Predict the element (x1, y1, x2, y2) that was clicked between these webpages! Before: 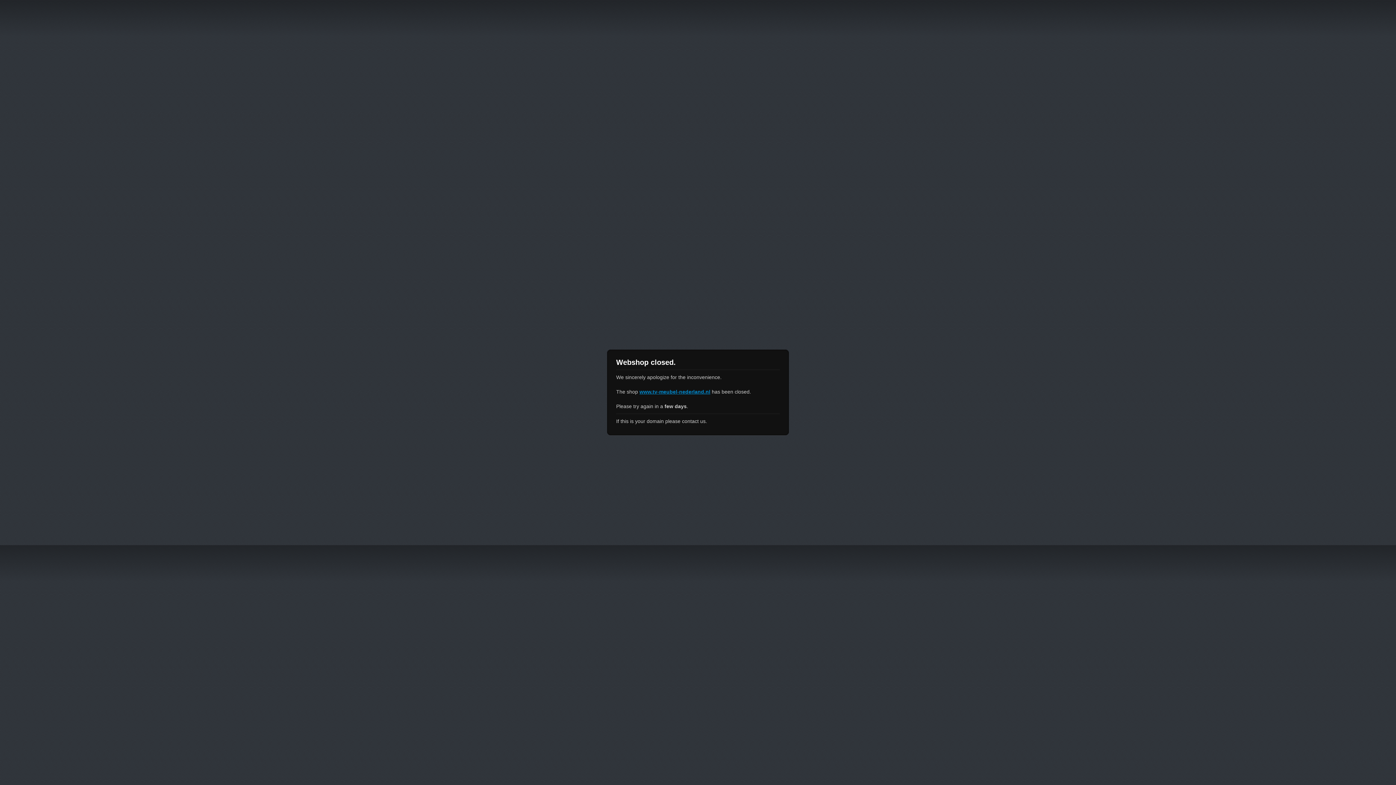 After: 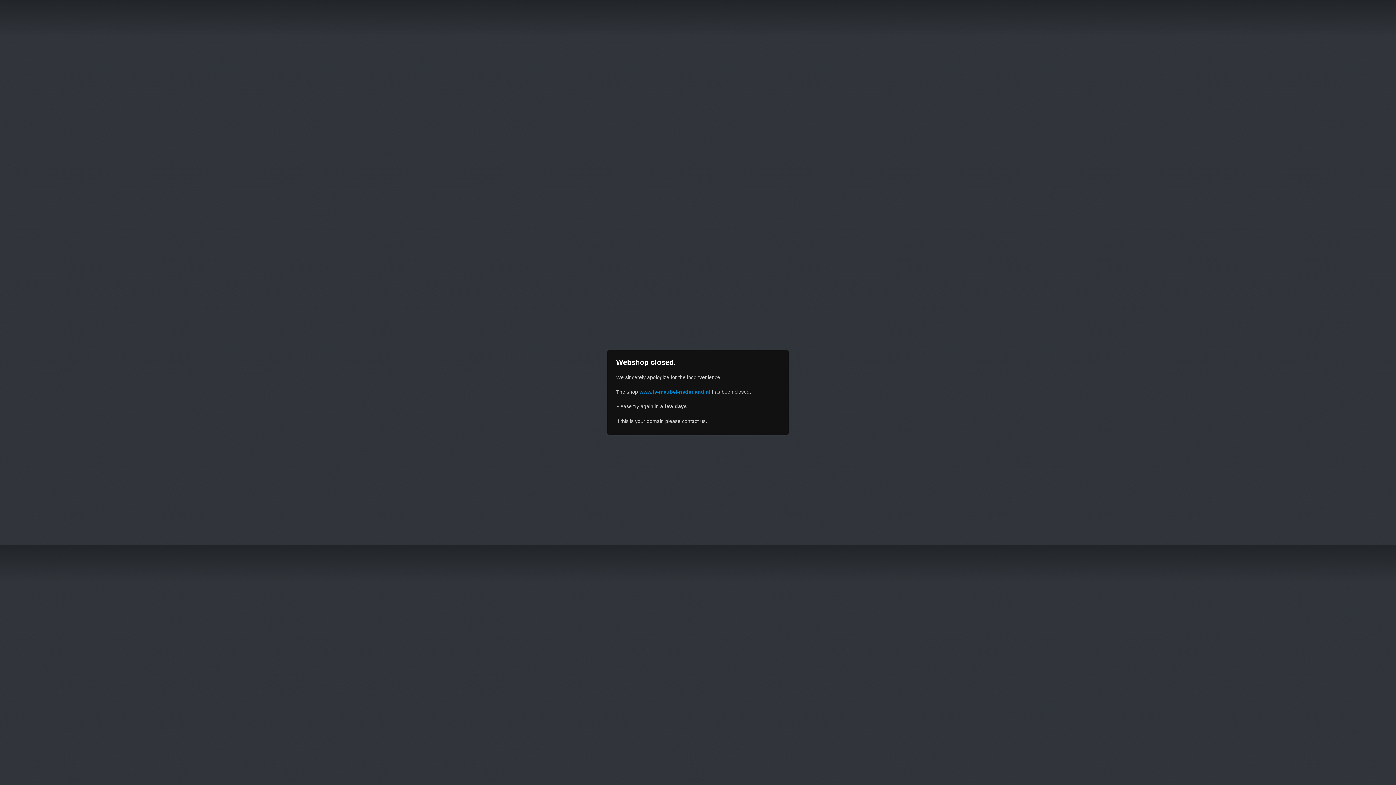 Action: bbox: (639, 389, 710, 394) label: www.tv-meubel-nederland.nl